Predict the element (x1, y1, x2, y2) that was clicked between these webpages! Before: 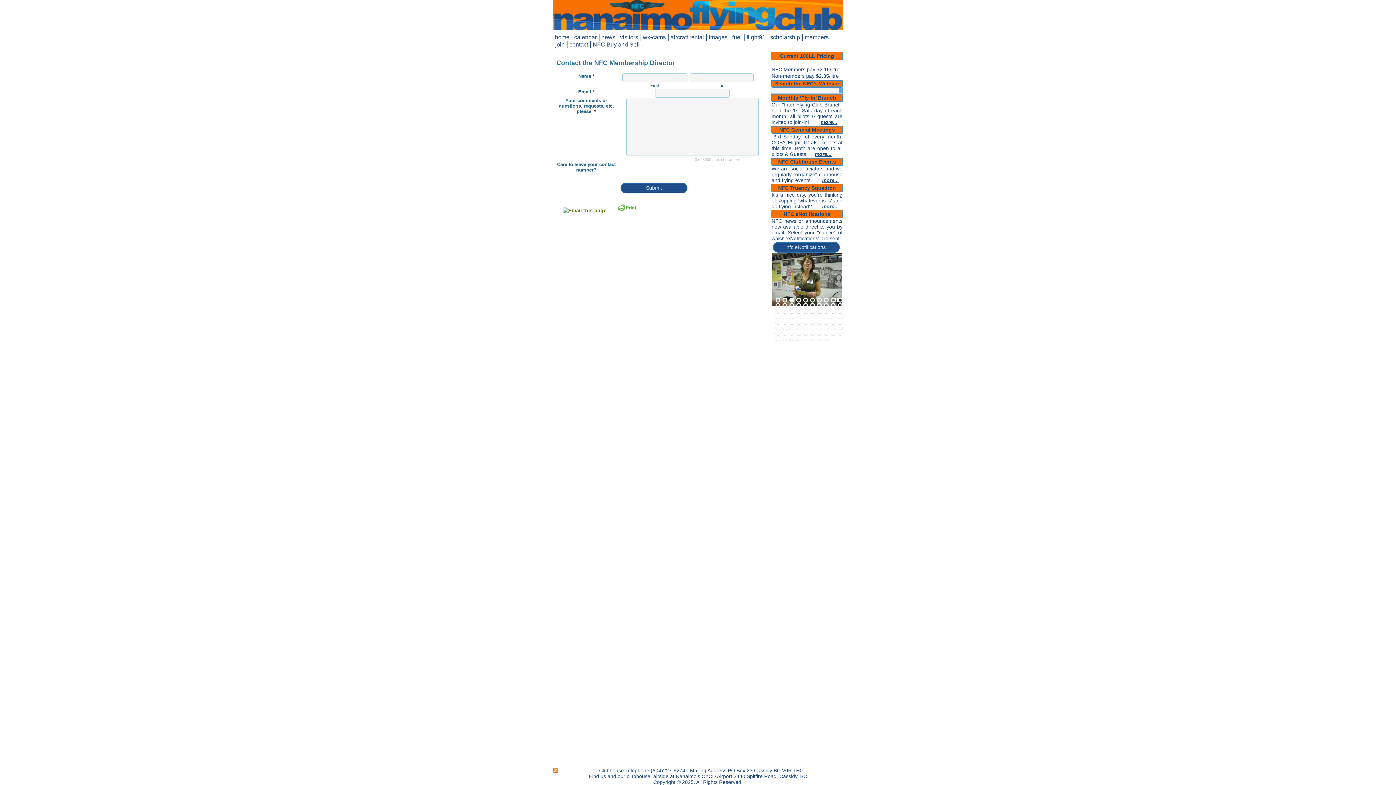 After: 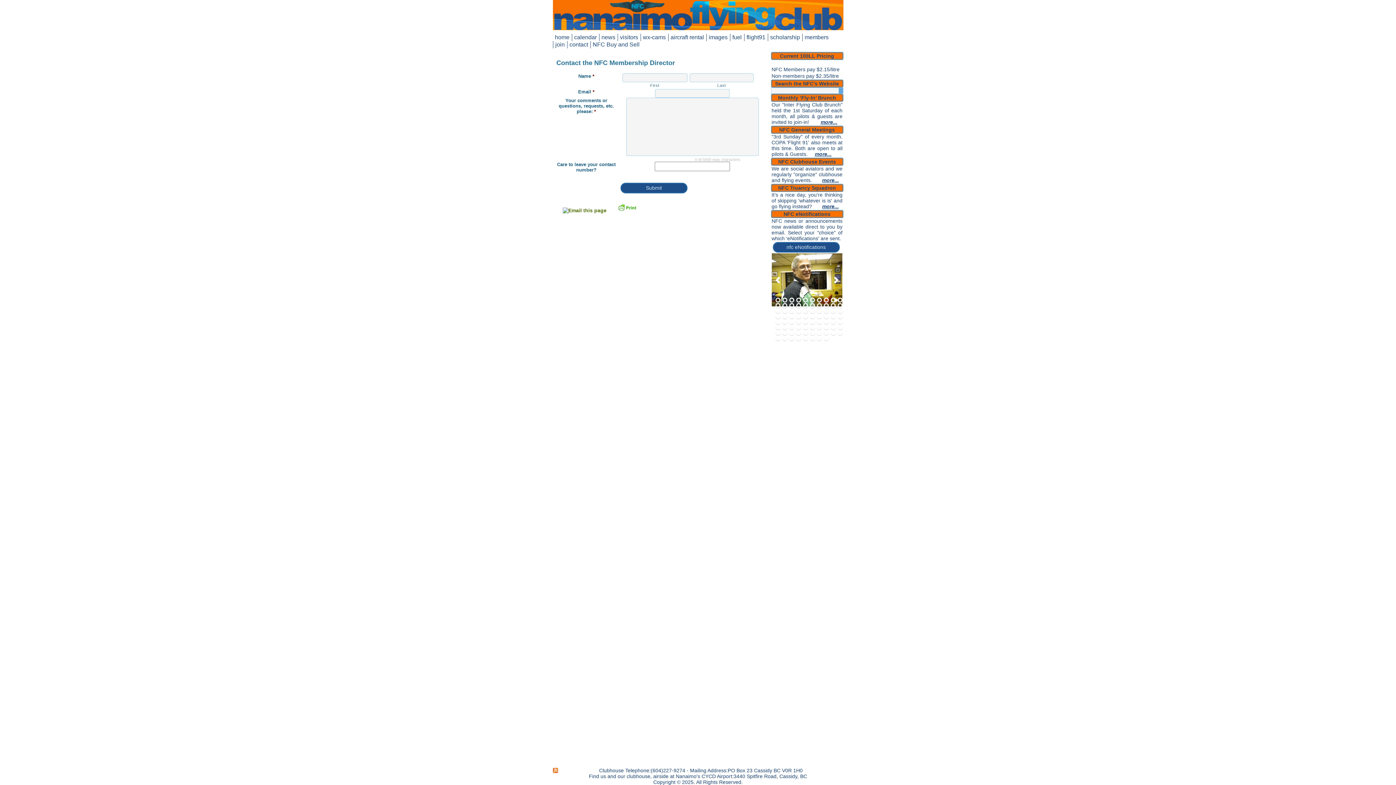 Action: bbox: (830, 308, 836, 314) label: 29